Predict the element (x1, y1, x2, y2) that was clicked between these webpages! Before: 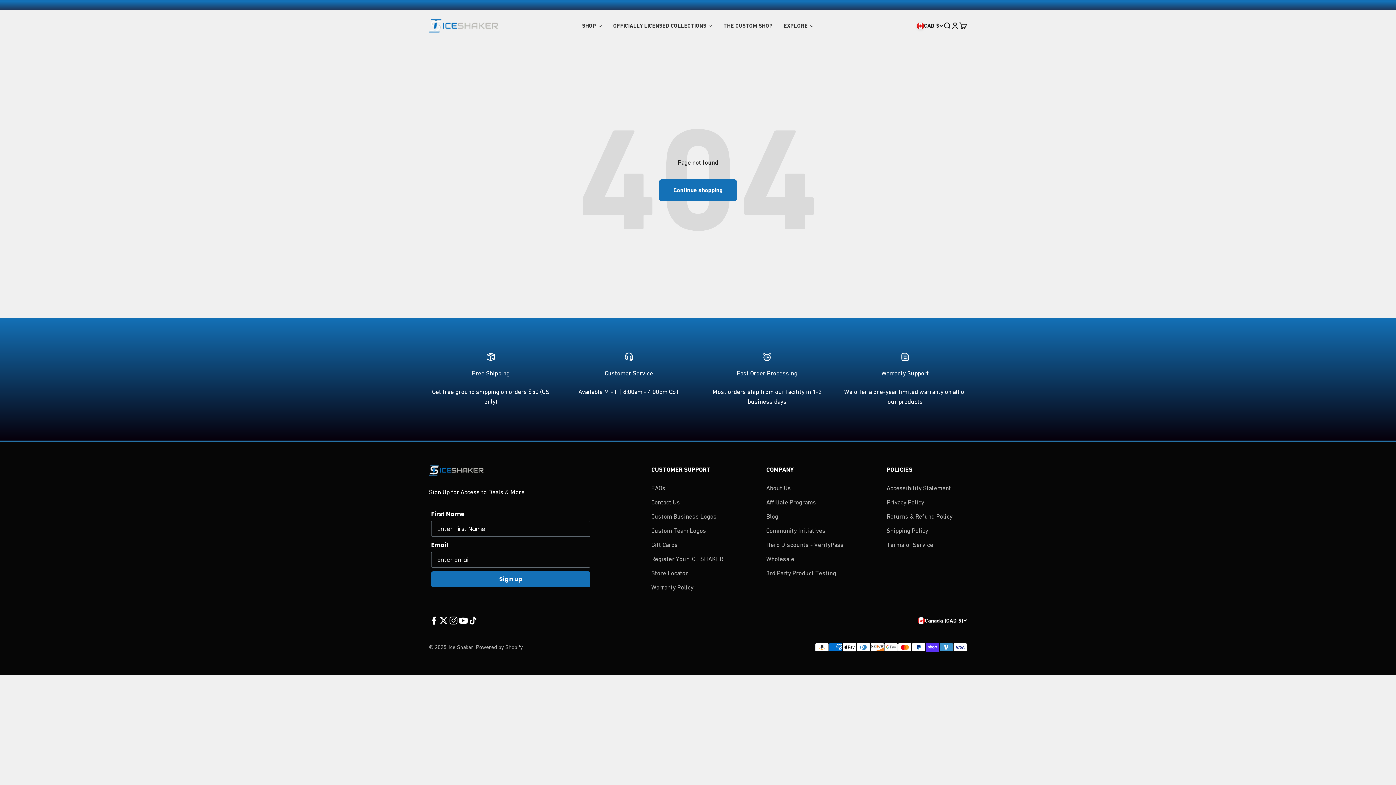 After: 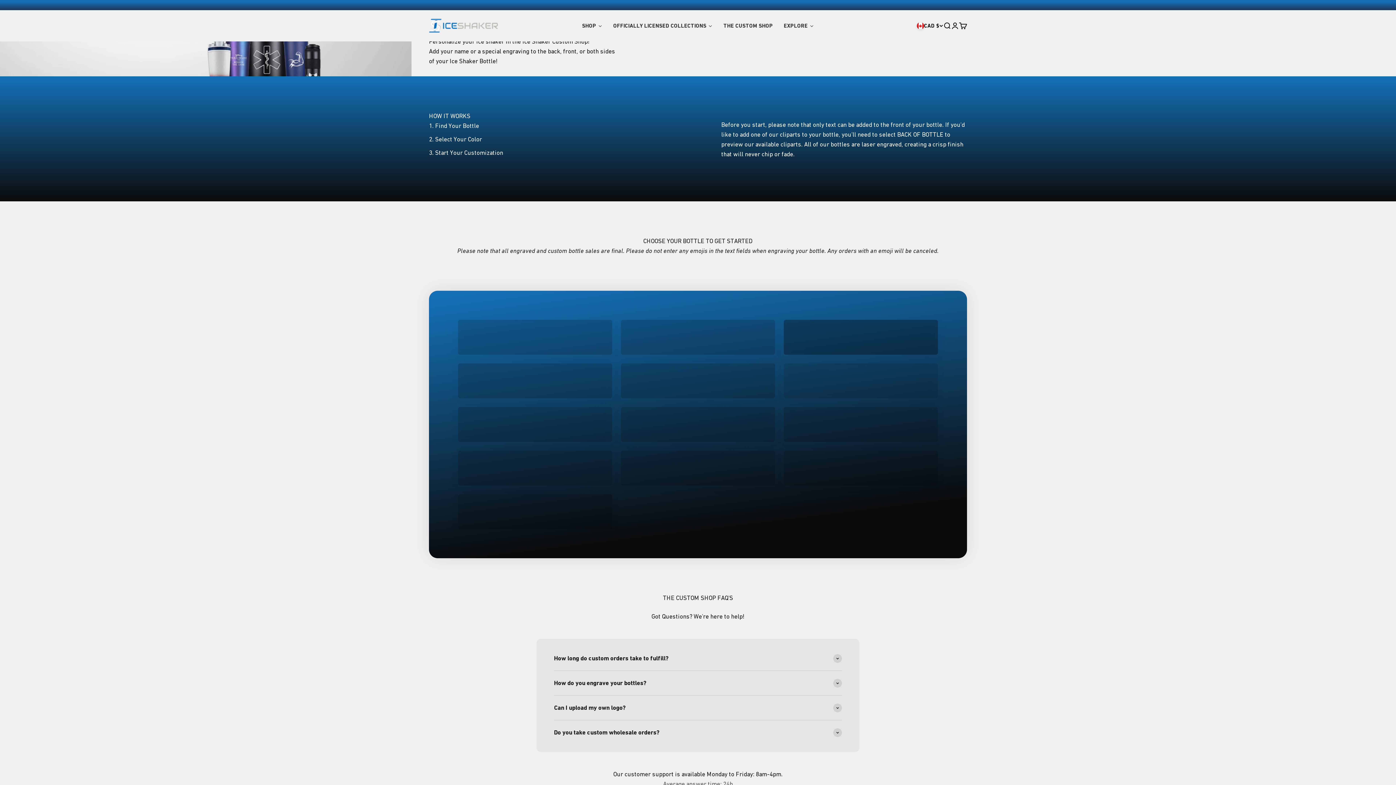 Action: label: THE CUSTOM SHOP bbox: (718, 19, 778, 32)